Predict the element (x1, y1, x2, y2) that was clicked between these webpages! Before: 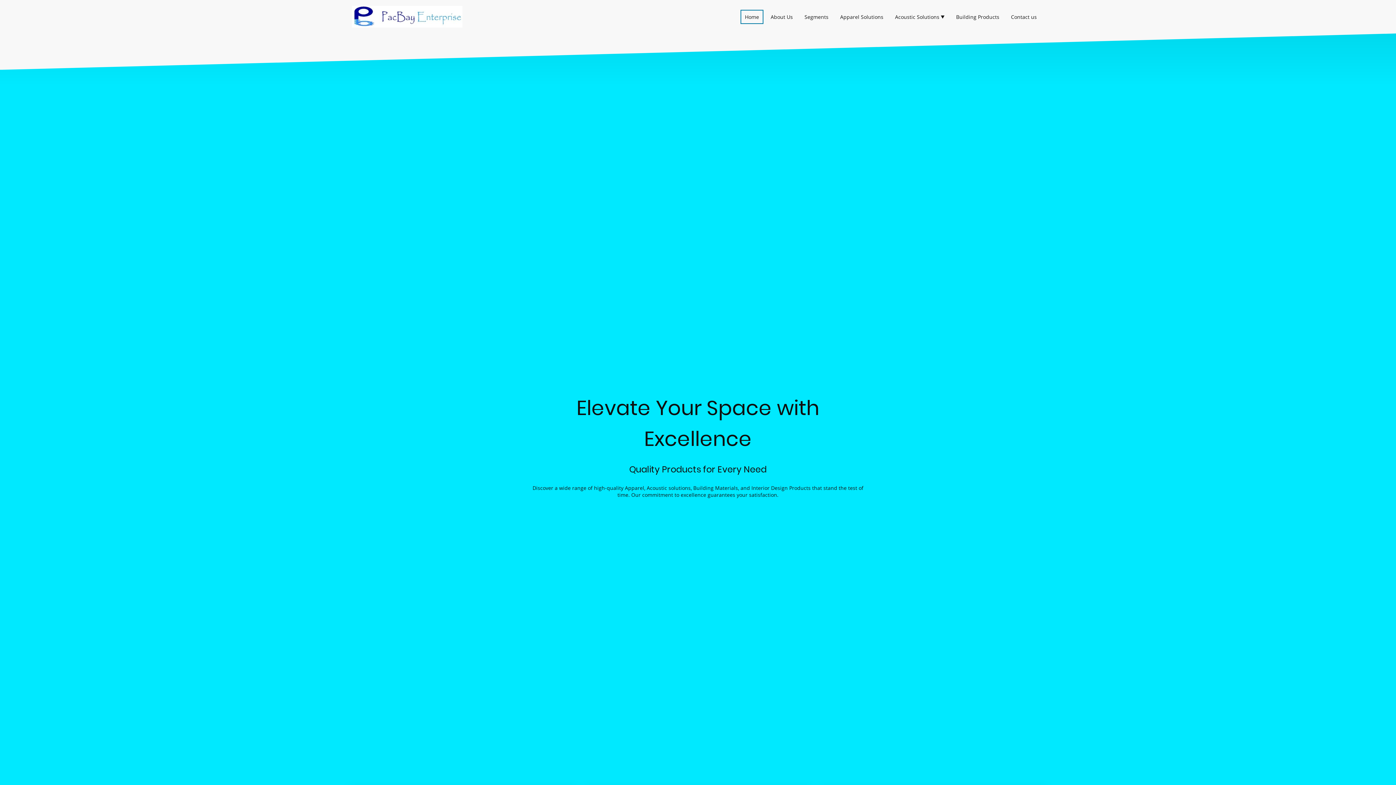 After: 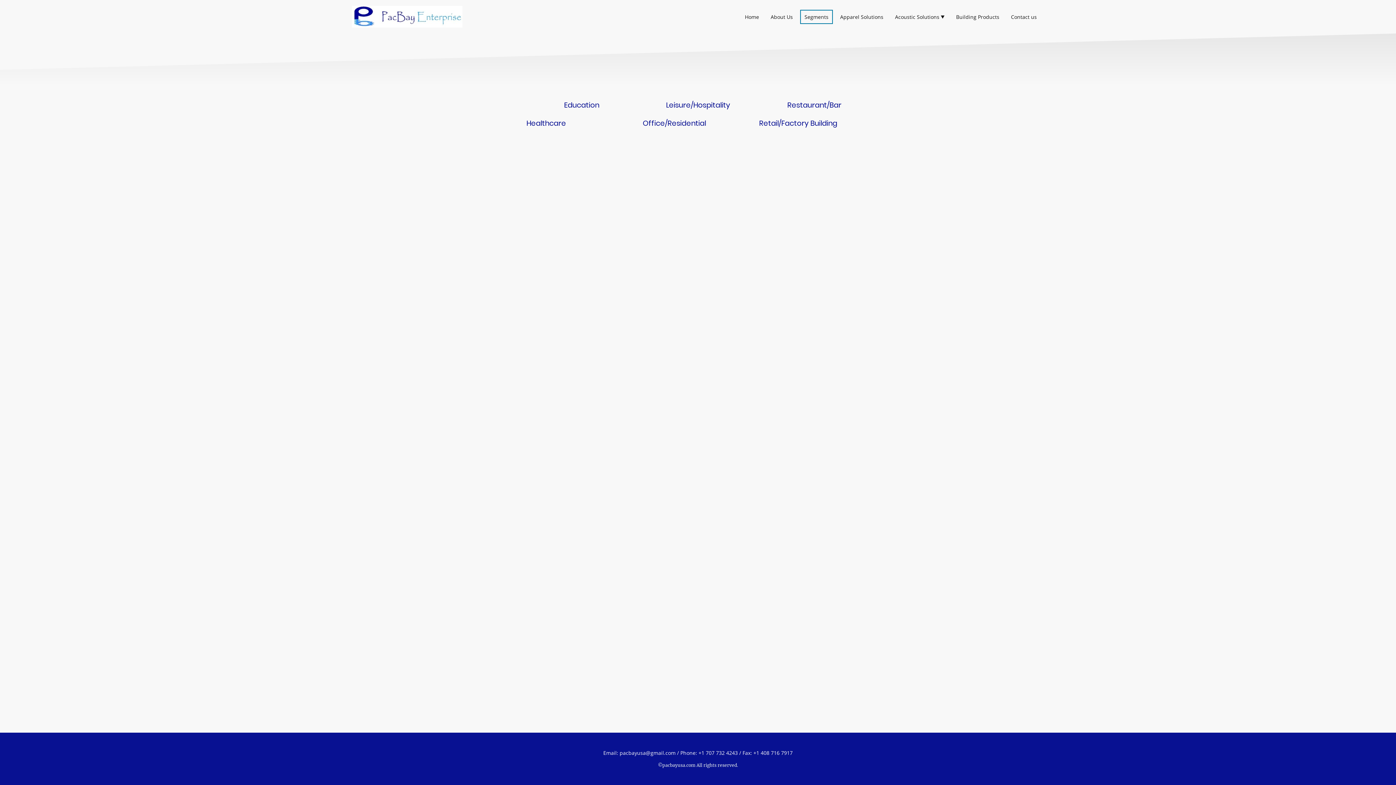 Action: label: Segments bbox: (801, 10, 832, 23)